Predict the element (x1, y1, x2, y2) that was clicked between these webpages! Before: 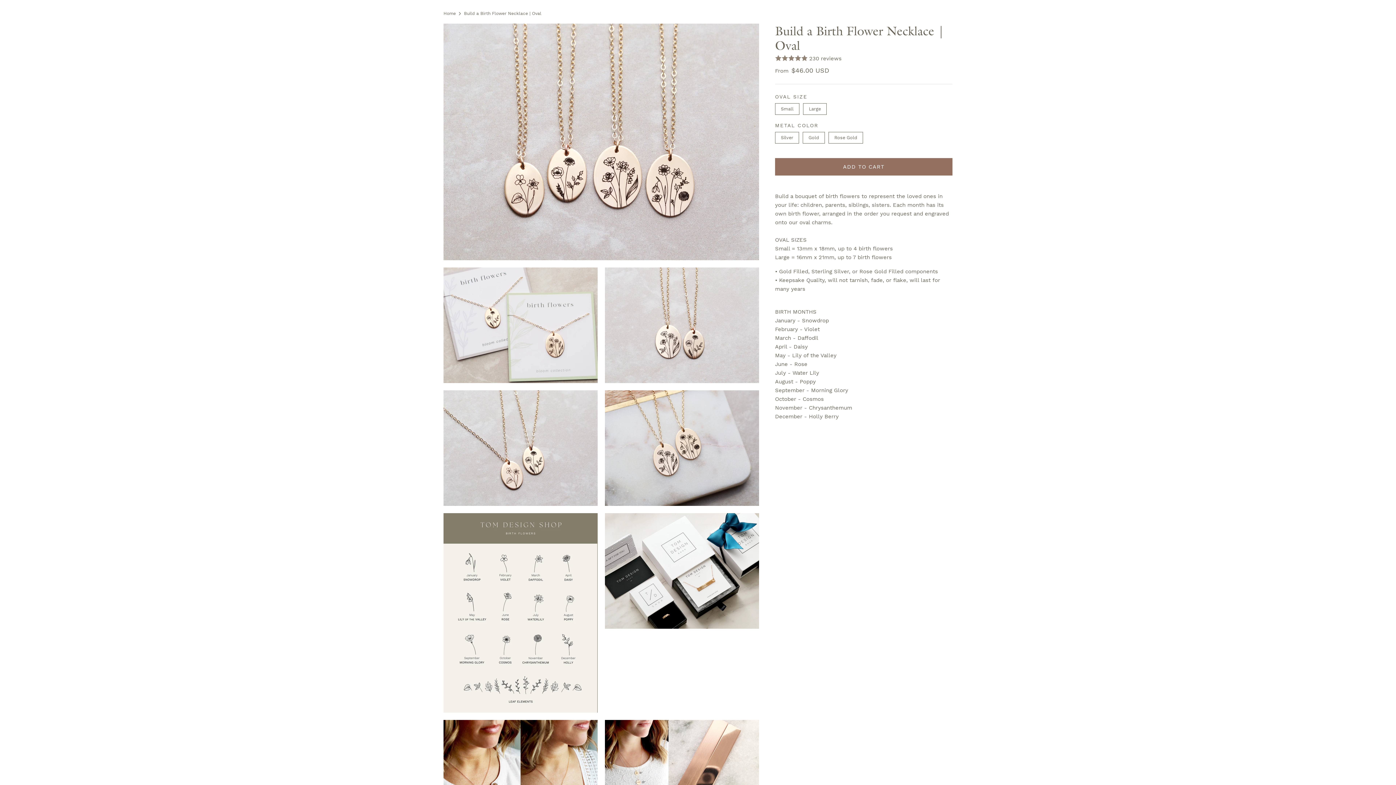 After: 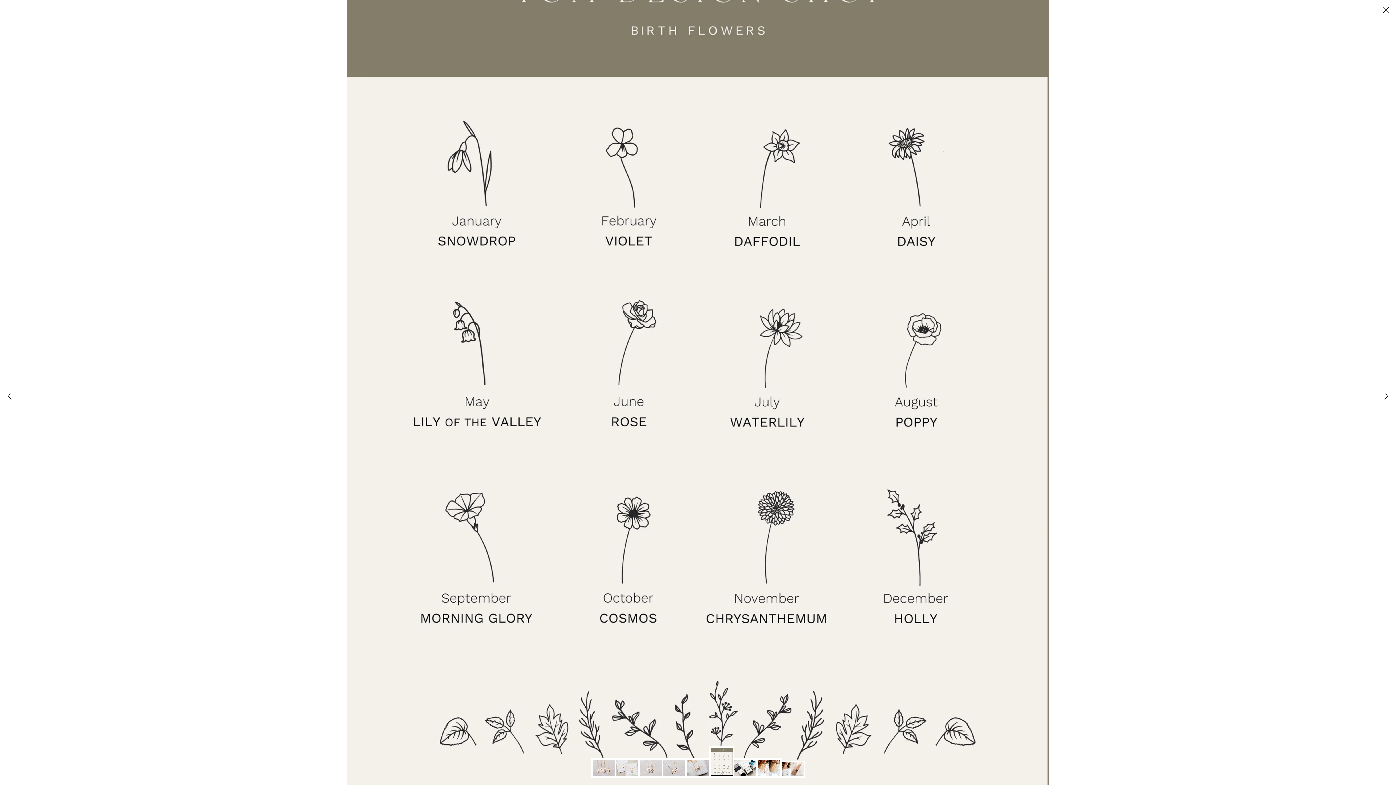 Action: bbox: (443, 513, 597, 713)